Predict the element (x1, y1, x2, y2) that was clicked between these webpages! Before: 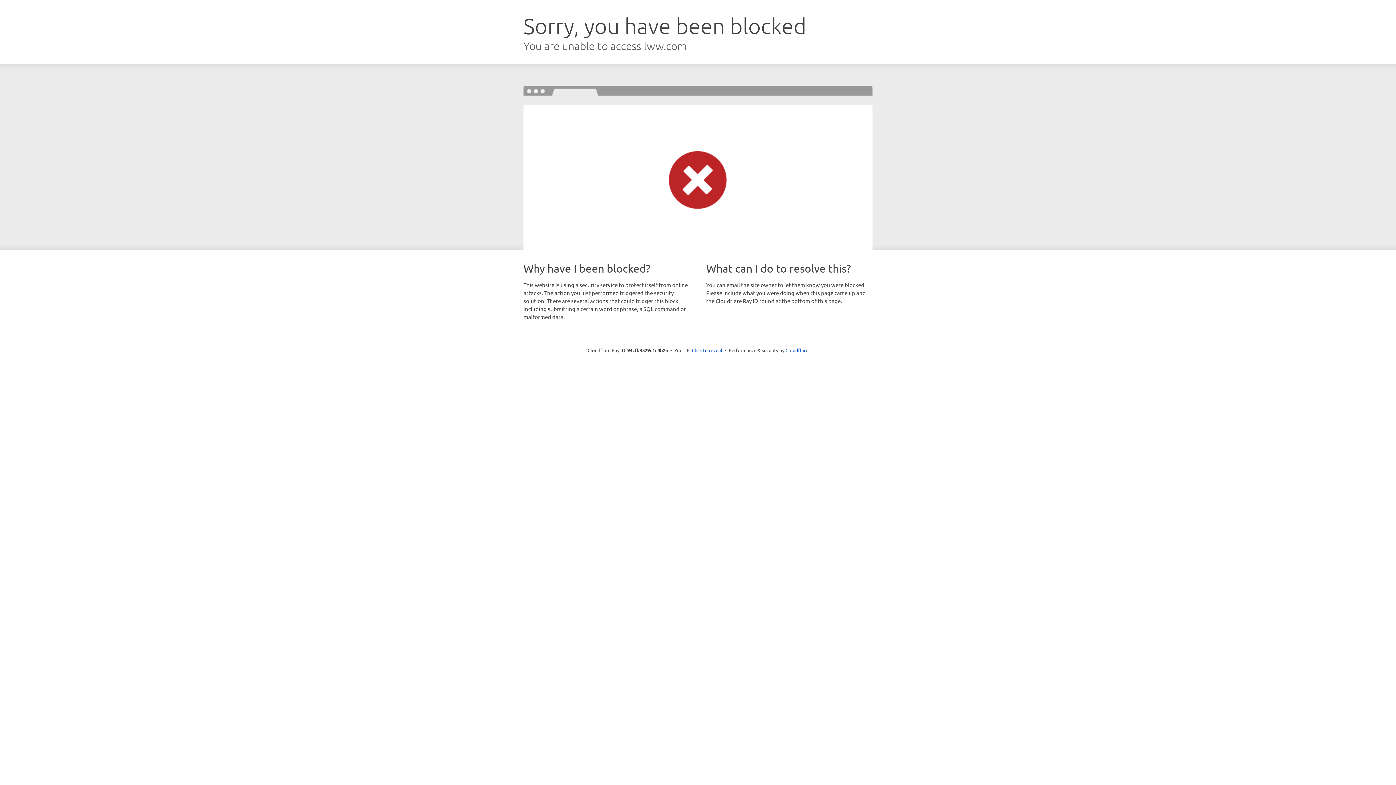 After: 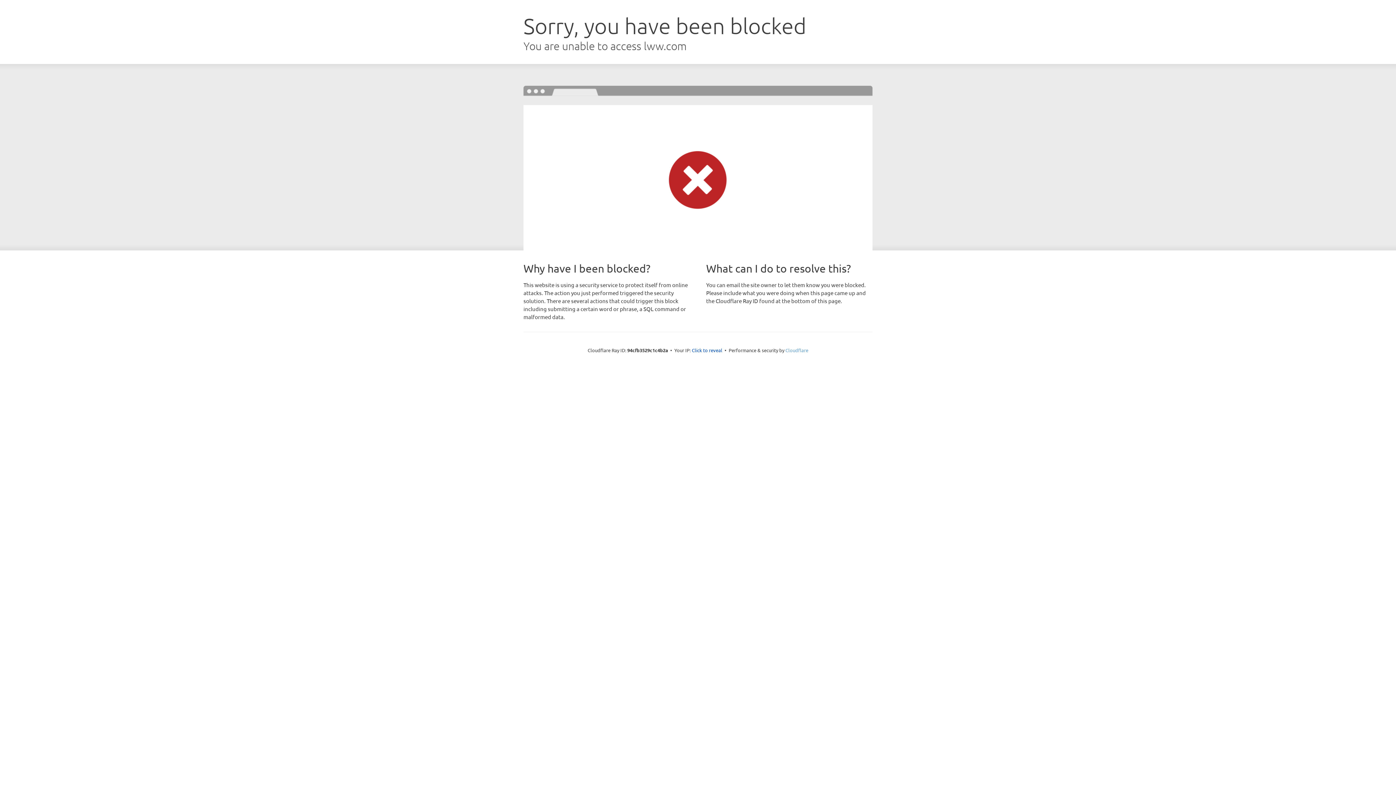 Action: bbox: (785, 347, 808, 353) label: Cloudflare